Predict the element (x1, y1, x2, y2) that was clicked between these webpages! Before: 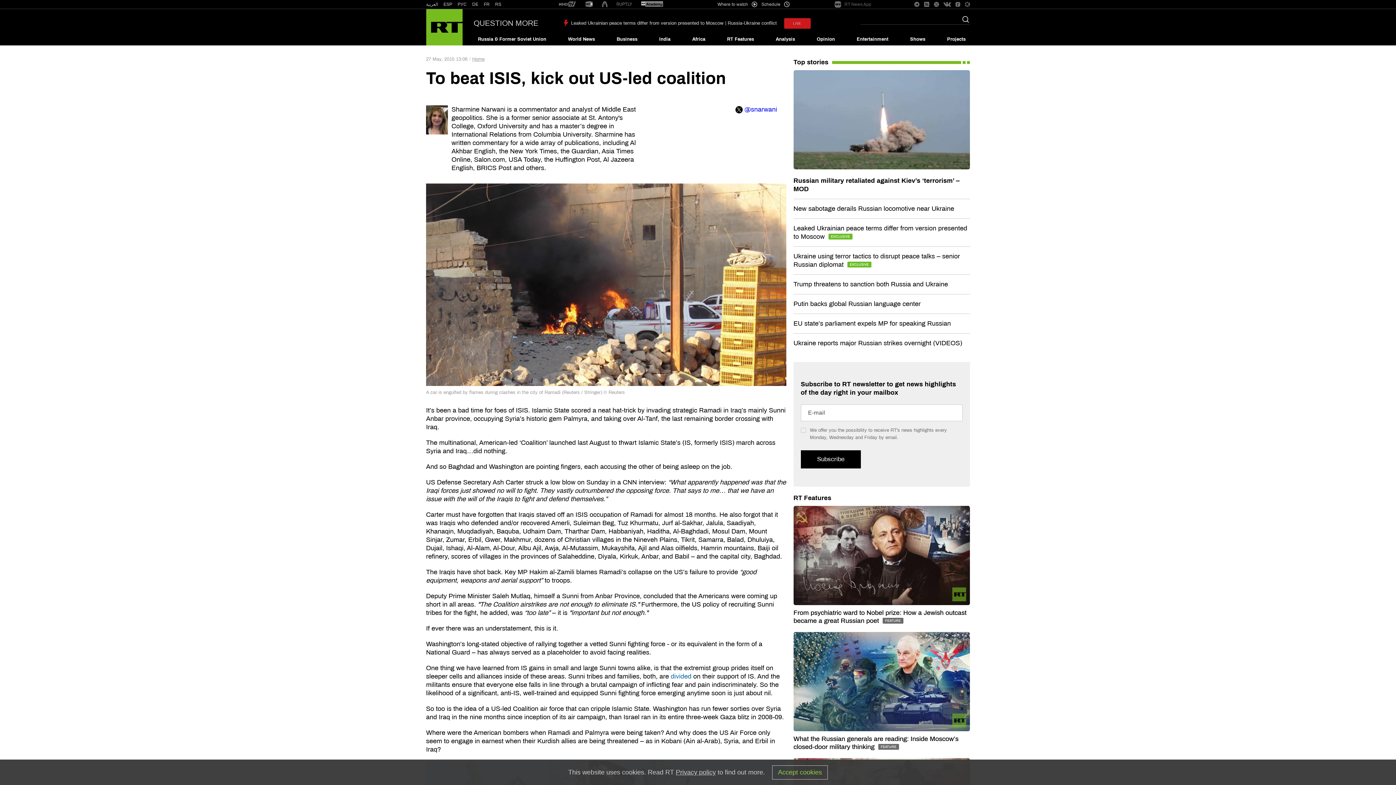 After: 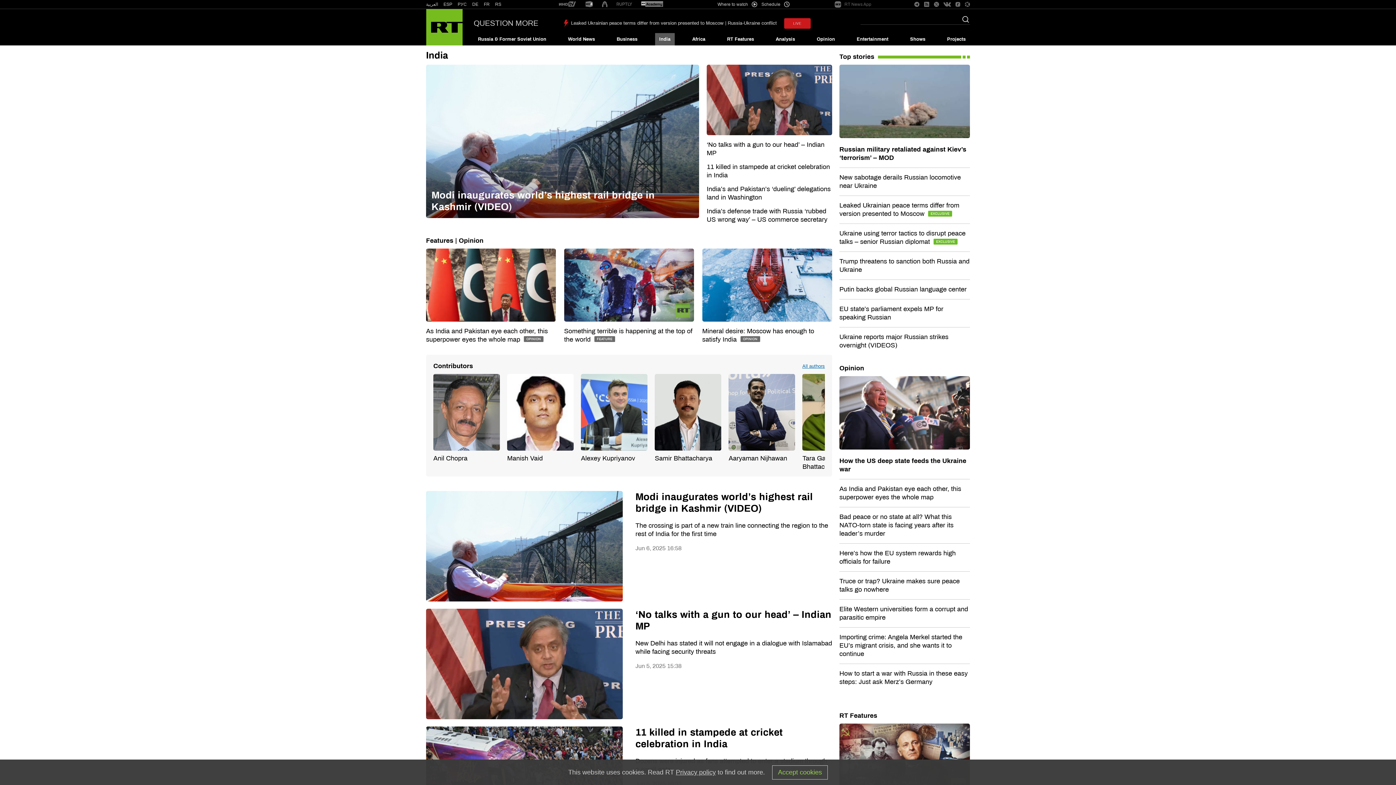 Action: label: India bbox: (655, 33, 674, 45)